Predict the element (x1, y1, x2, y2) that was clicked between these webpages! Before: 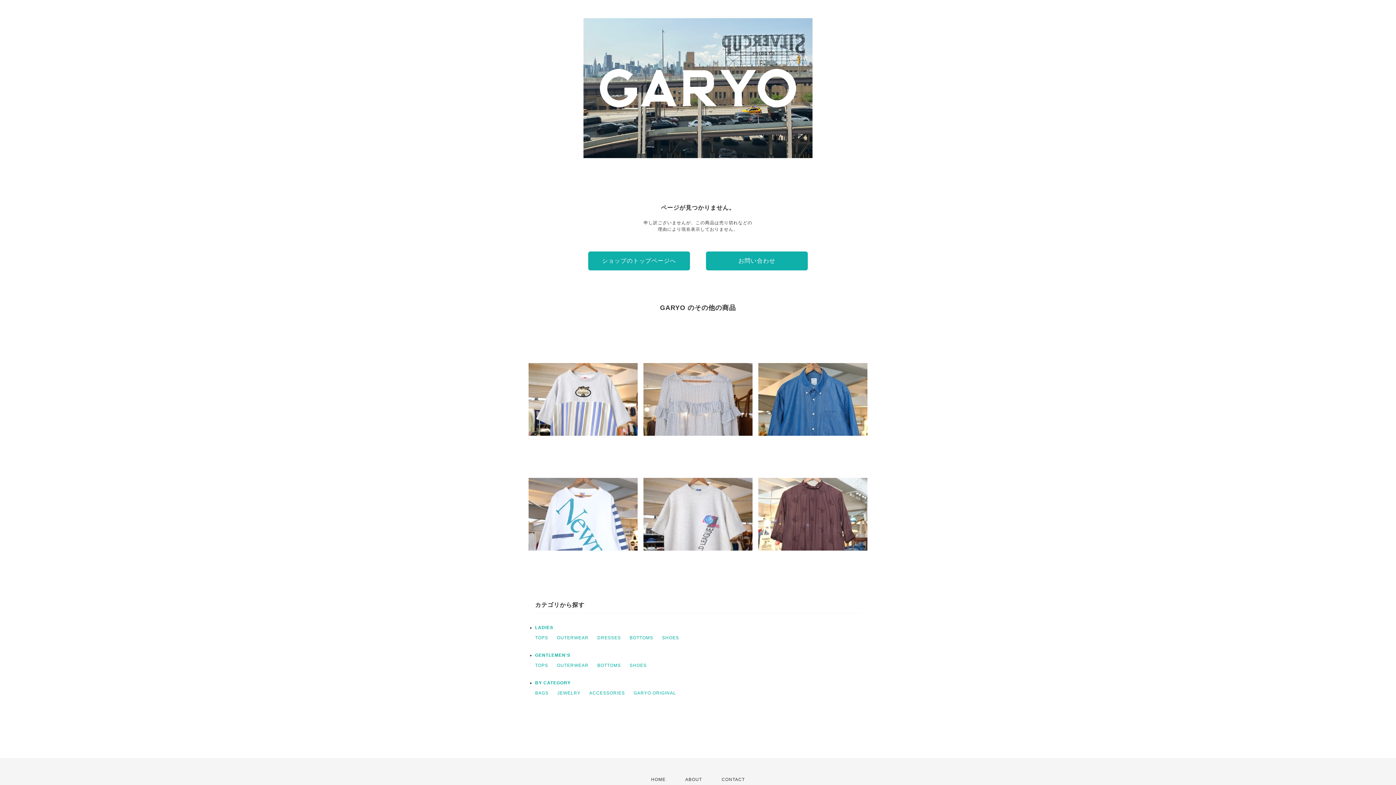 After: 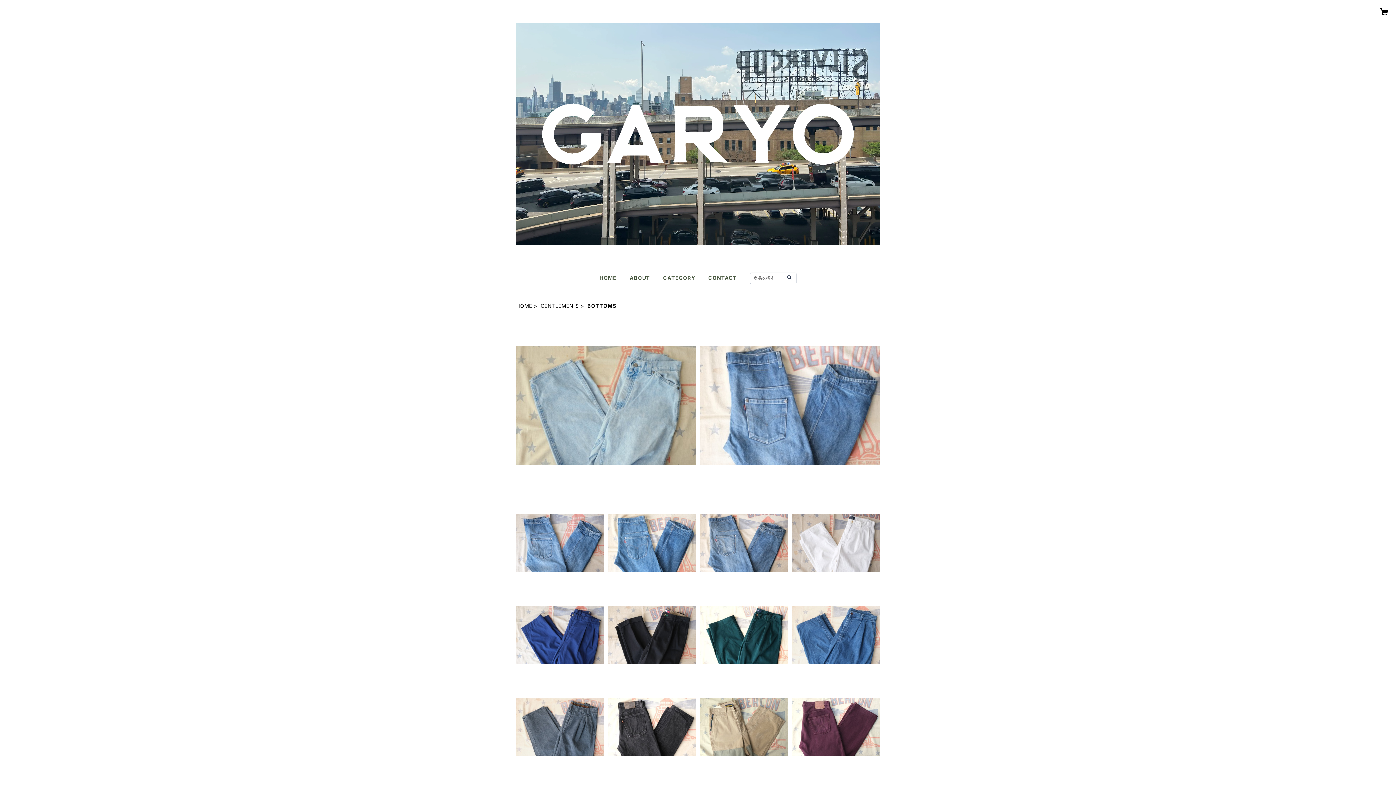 Action: bbox: (597, 663, 621, 668) label: BOTTOMS